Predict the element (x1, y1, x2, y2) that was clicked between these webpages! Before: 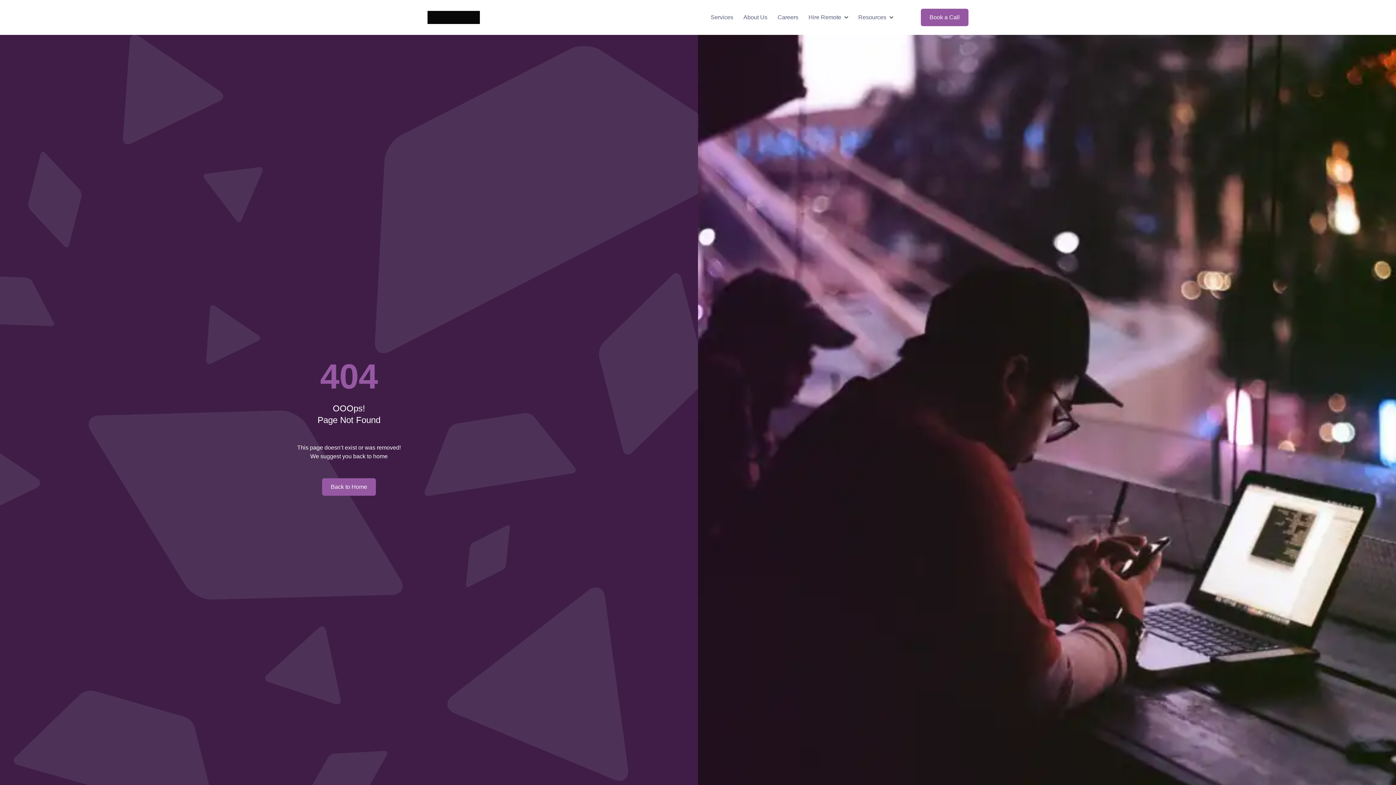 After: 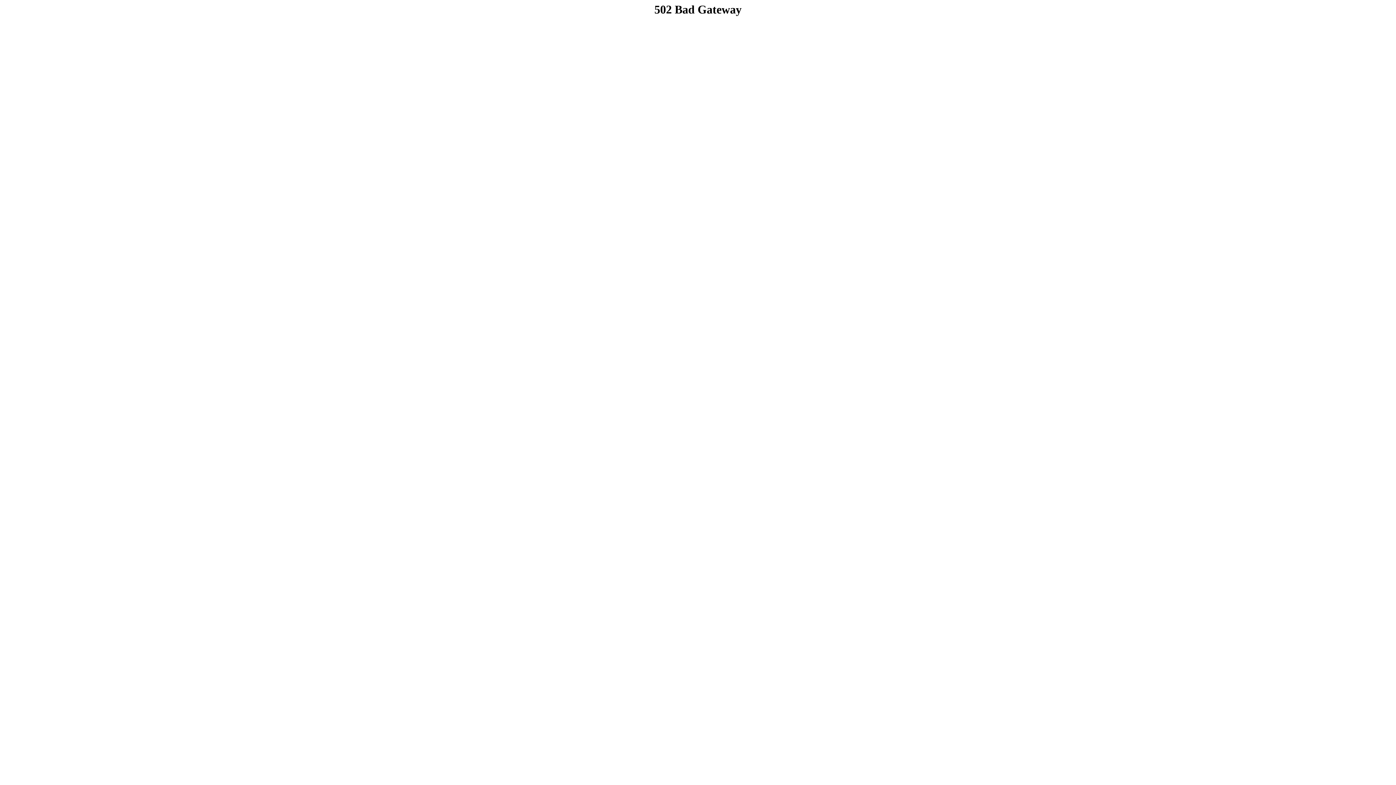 Action: bbox: (777, 13, 798, 21) label: Careers